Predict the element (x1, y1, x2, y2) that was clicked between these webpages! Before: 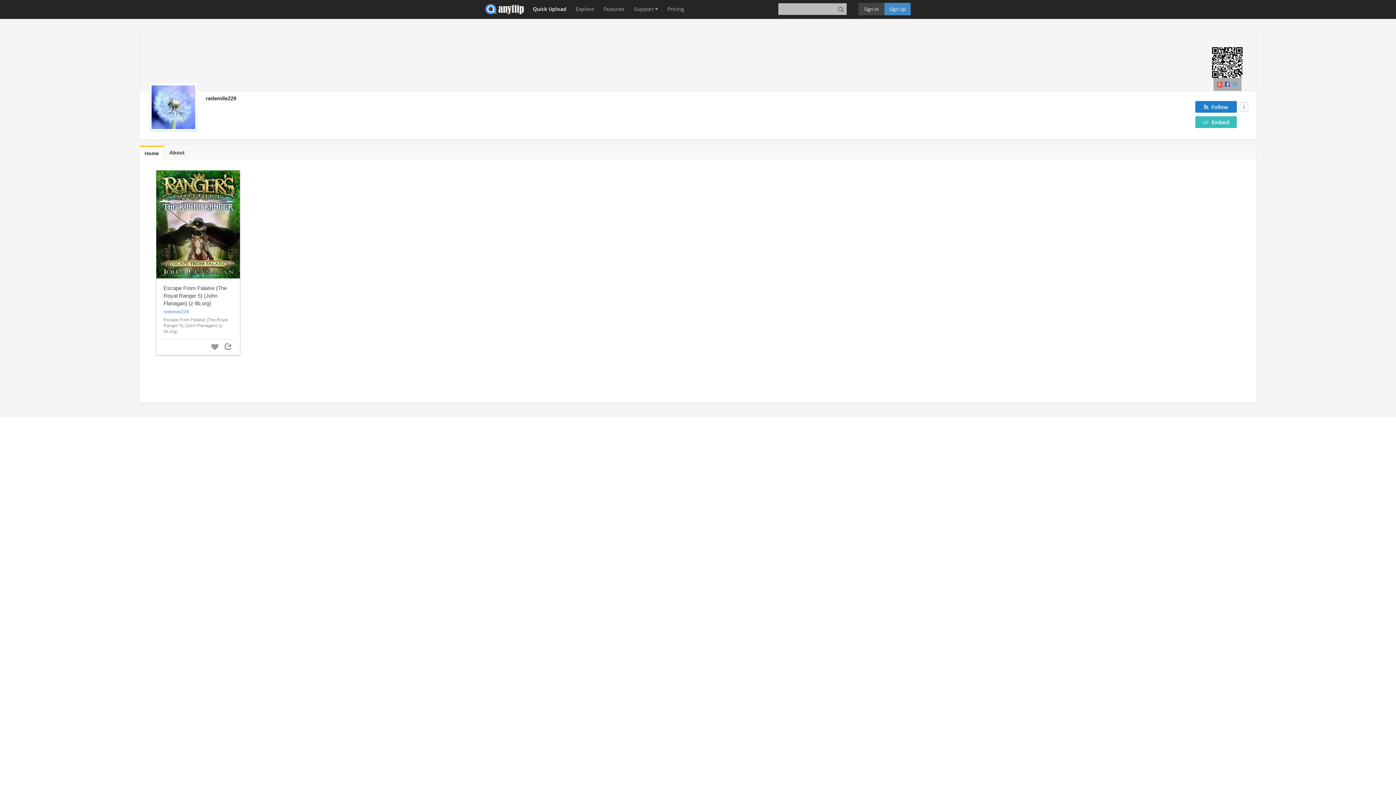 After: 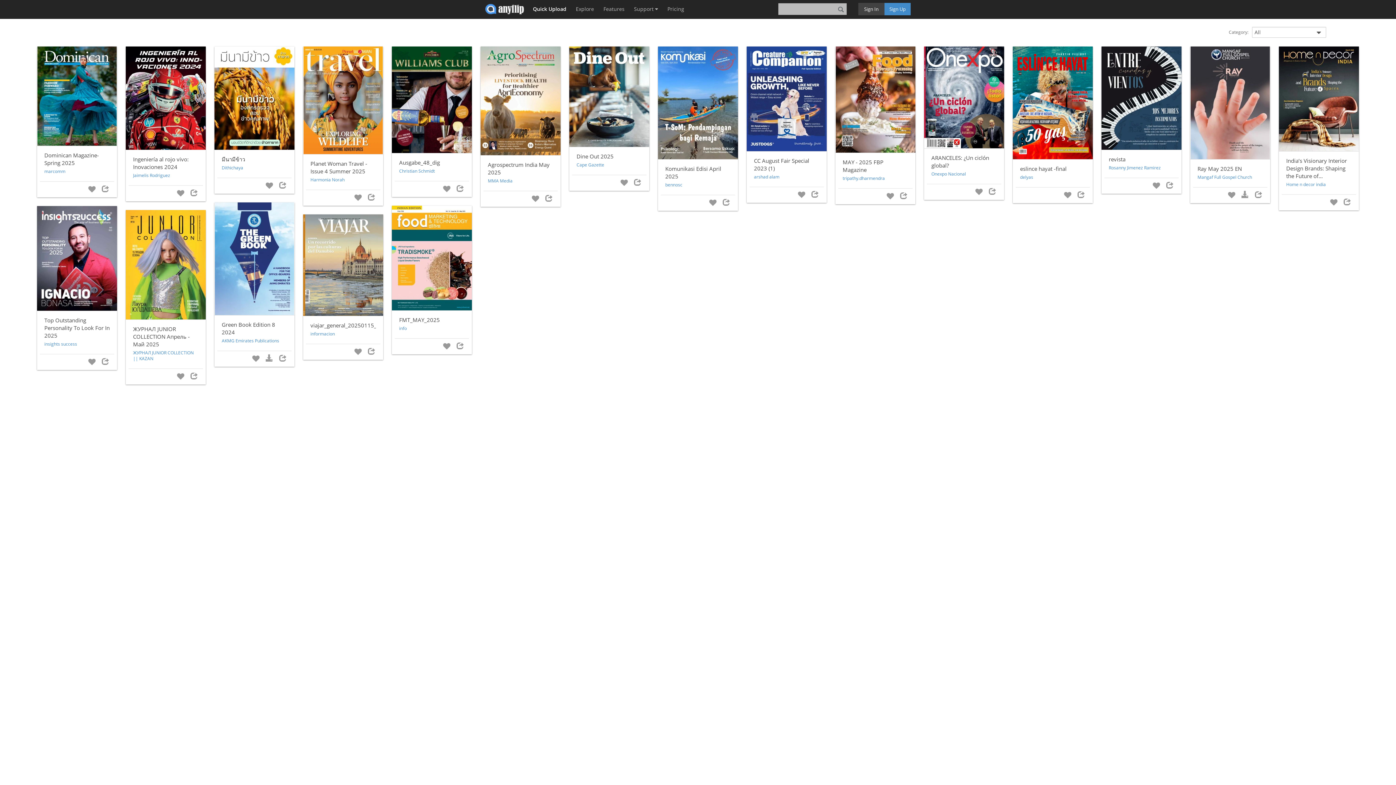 Action: bbox: (572, 0, 597, 18) label: Explore